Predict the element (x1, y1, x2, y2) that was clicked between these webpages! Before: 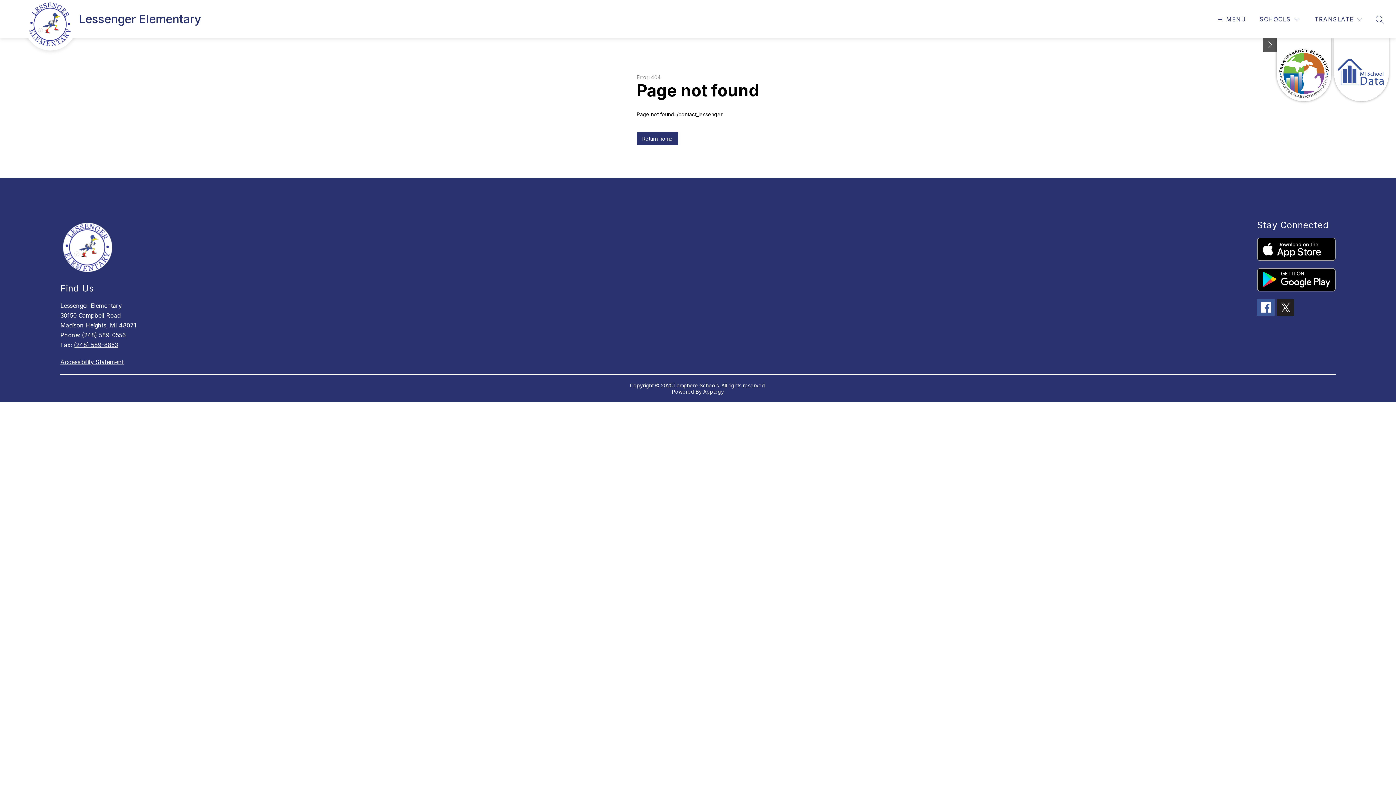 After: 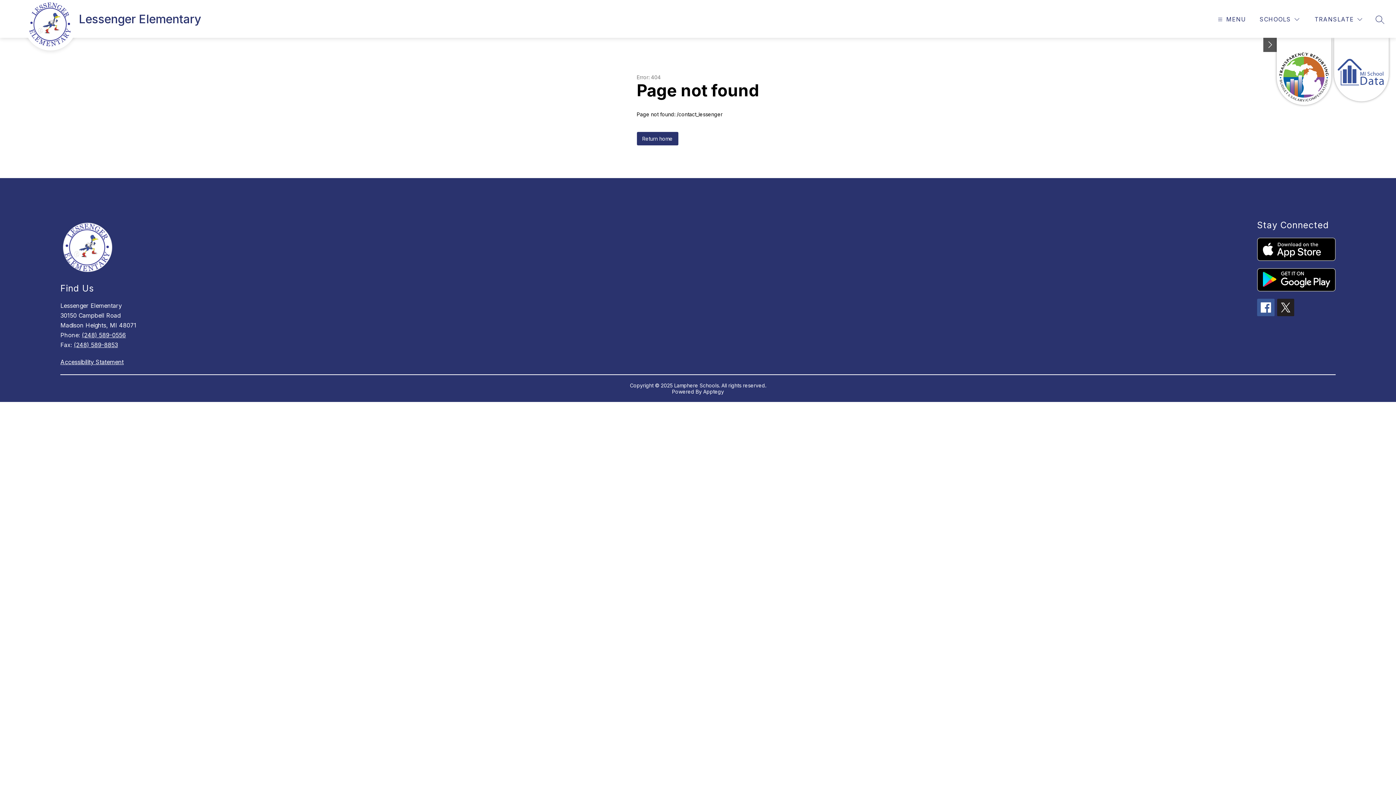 Action: bbox: (1277, 37, 1331, 101) label: State of Michigan Transparency Report, Budget and Salary Compensation